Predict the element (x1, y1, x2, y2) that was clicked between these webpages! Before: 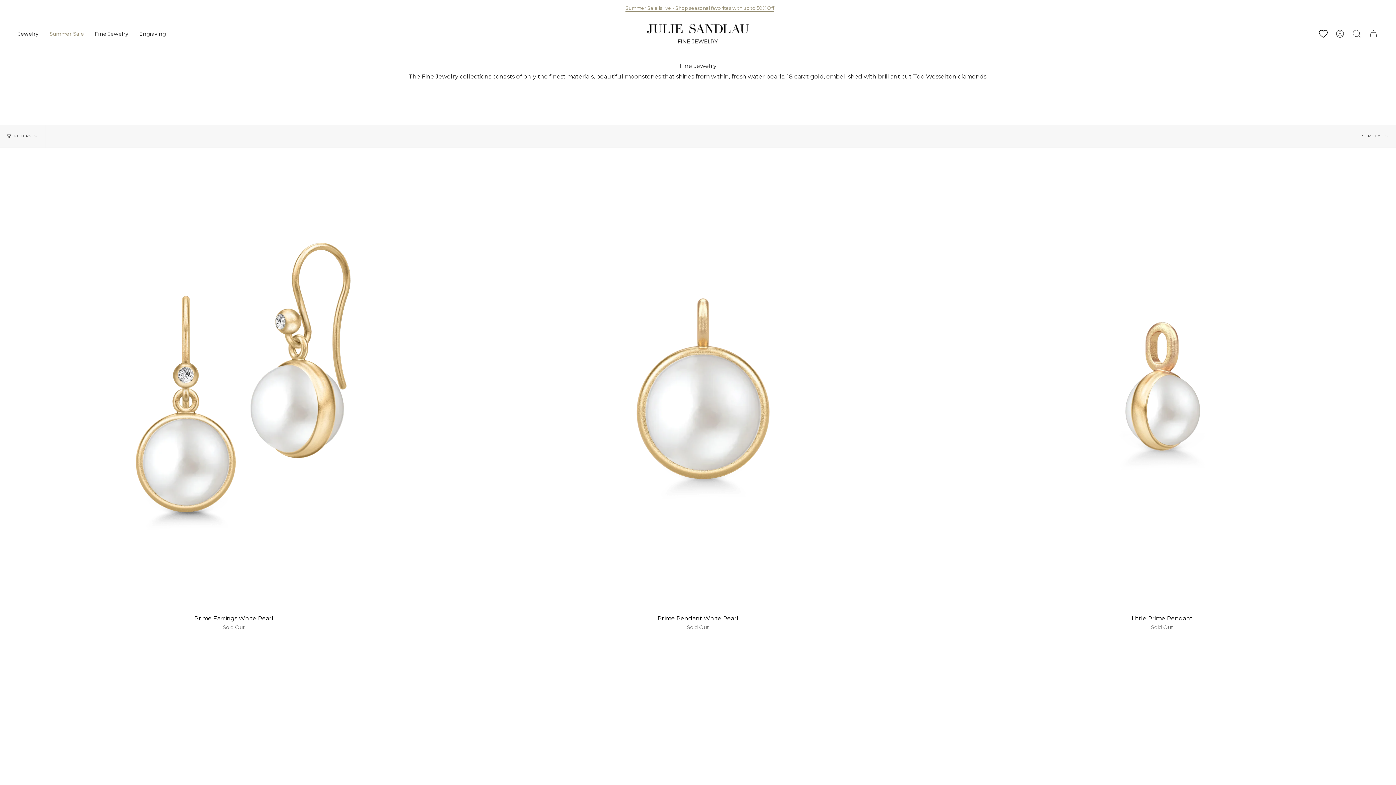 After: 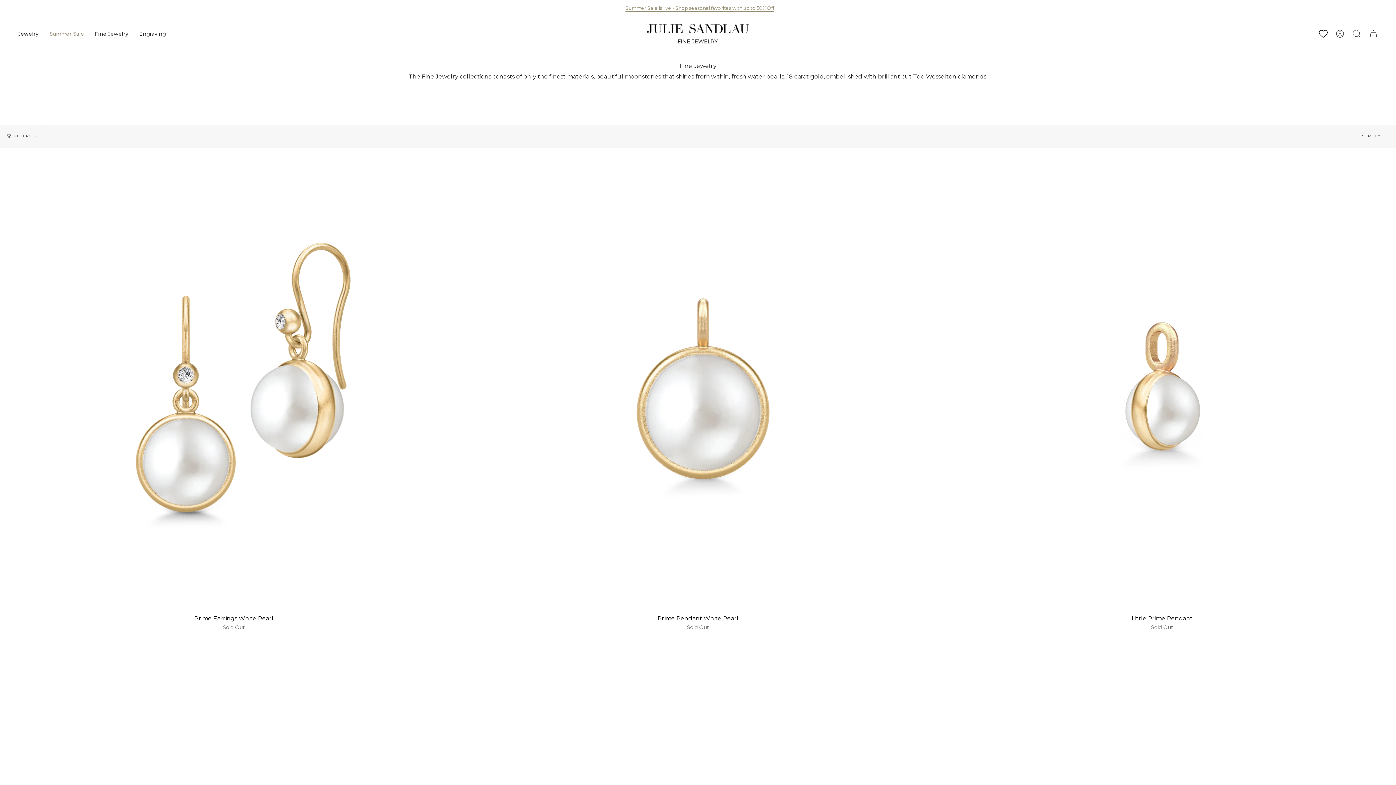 Action: label: Fine Jewelry bbox: (89, 16, 133, 51)